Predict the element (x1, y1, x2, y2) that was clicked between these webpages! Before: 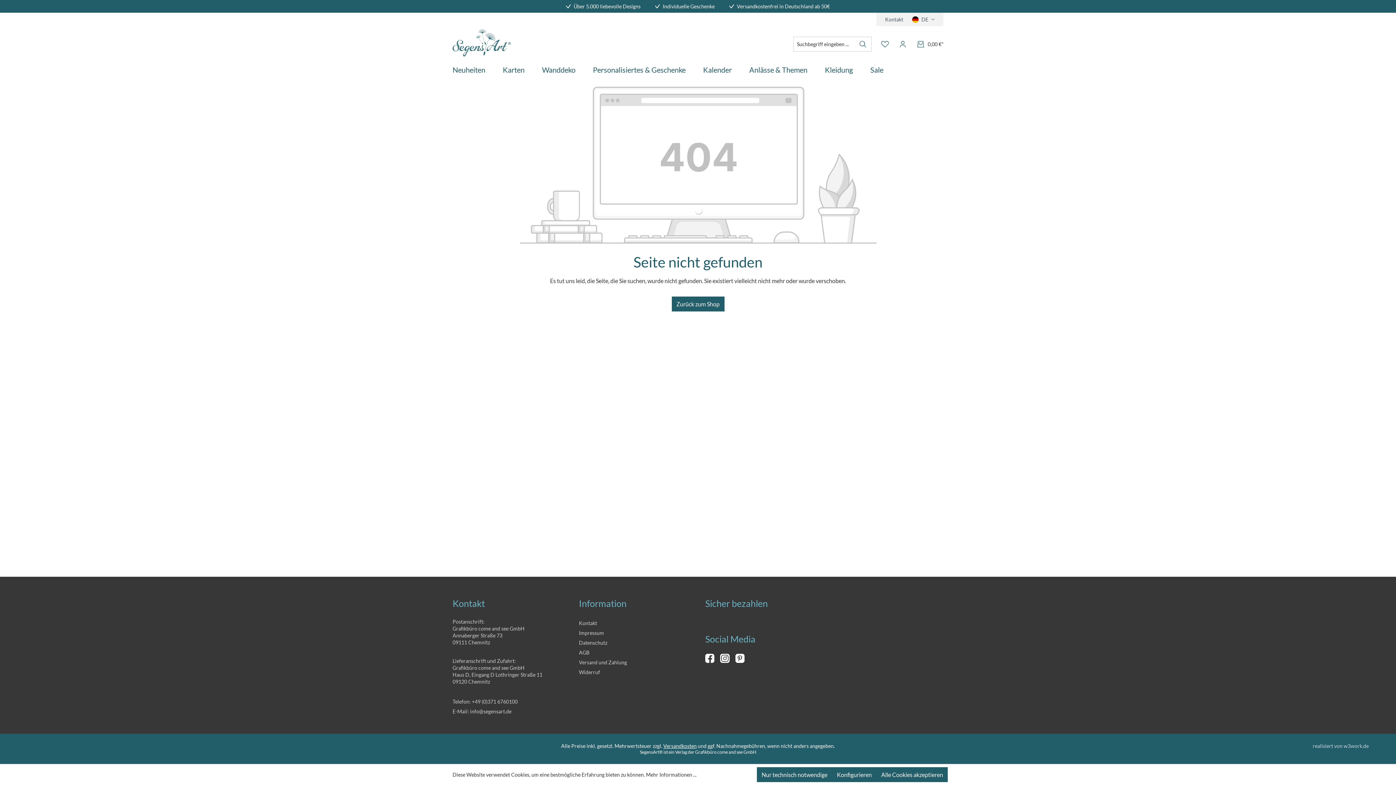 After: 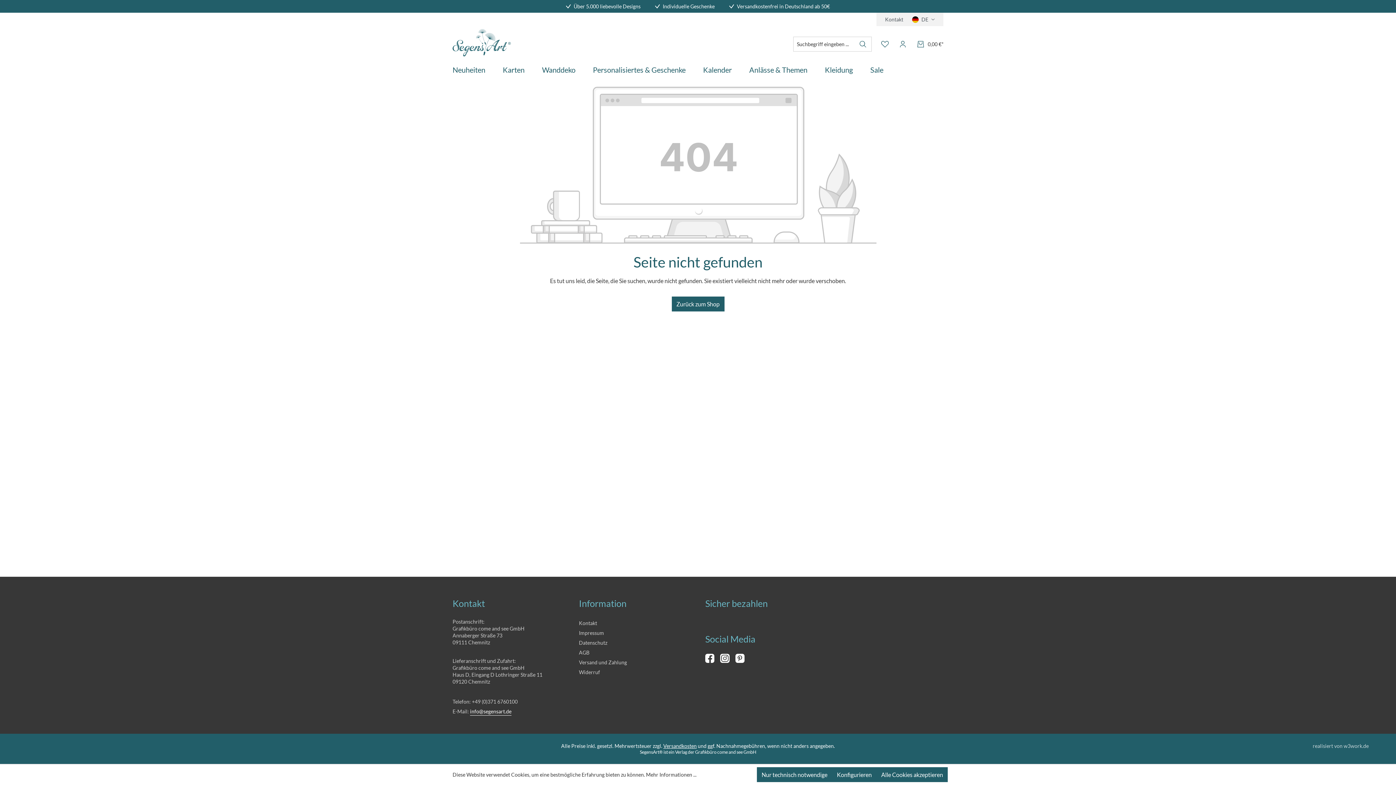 Action: label: info@segensart.de bbox: (470, 706, 511, 716)